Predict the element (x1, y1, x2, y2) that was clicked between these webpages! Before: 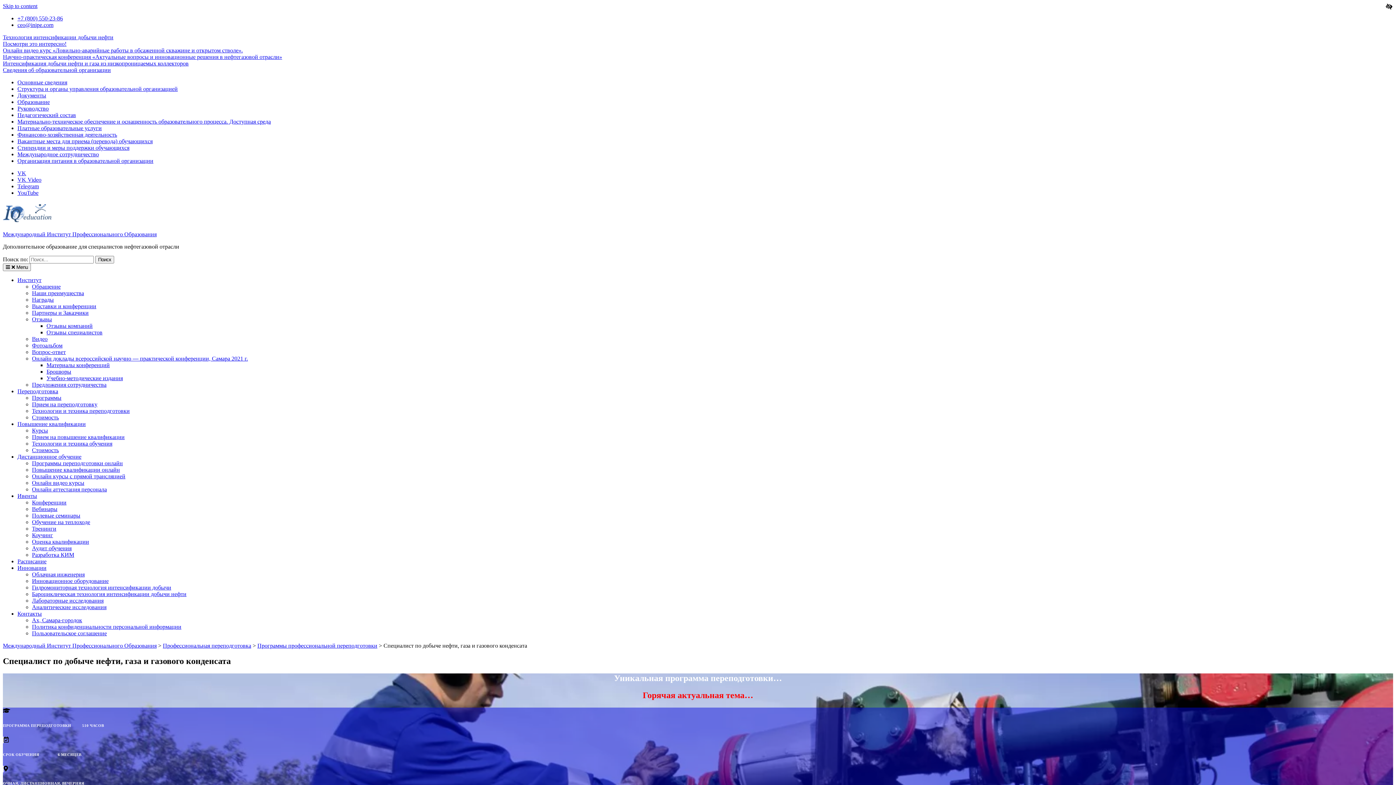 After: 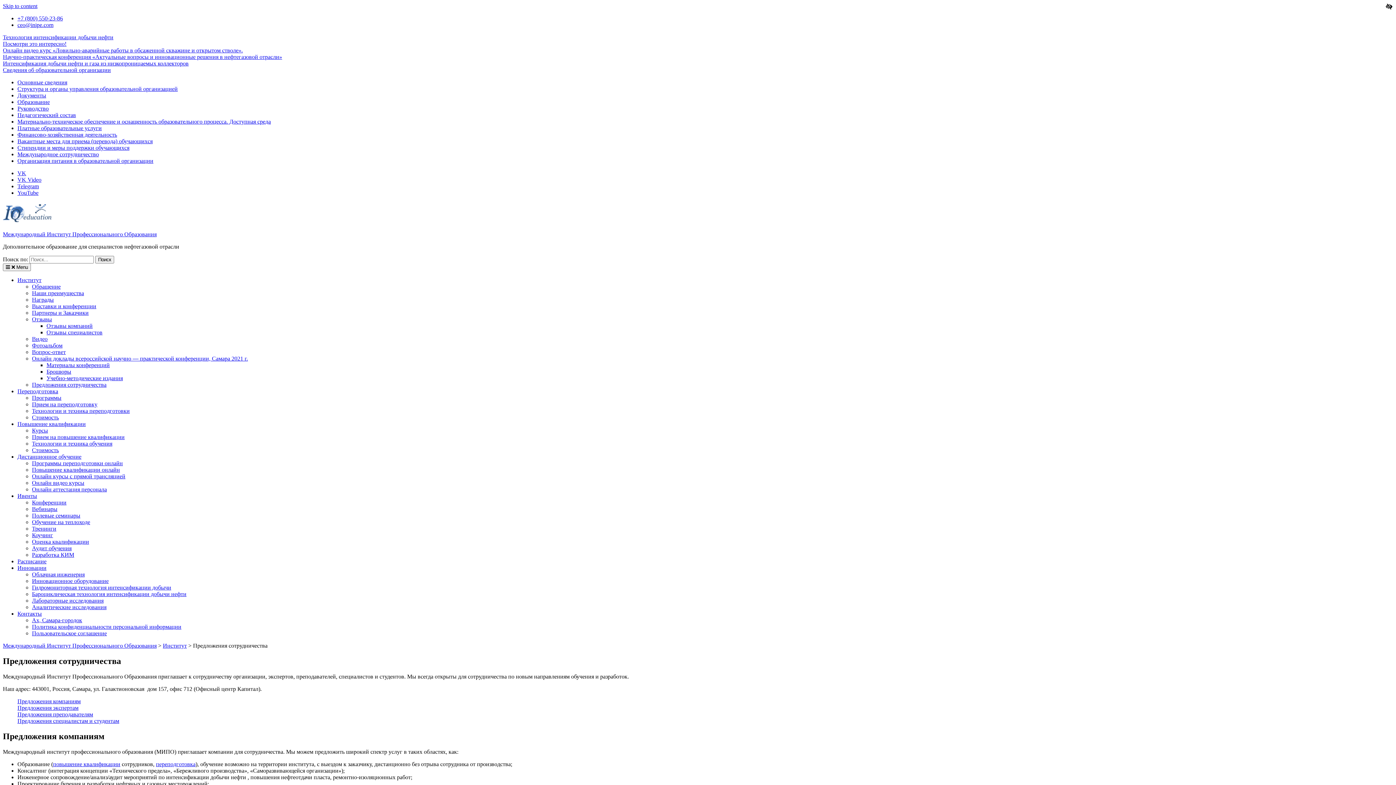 Action: label: Предложения сотрудничества bbox: (32, 381, 106, 388)